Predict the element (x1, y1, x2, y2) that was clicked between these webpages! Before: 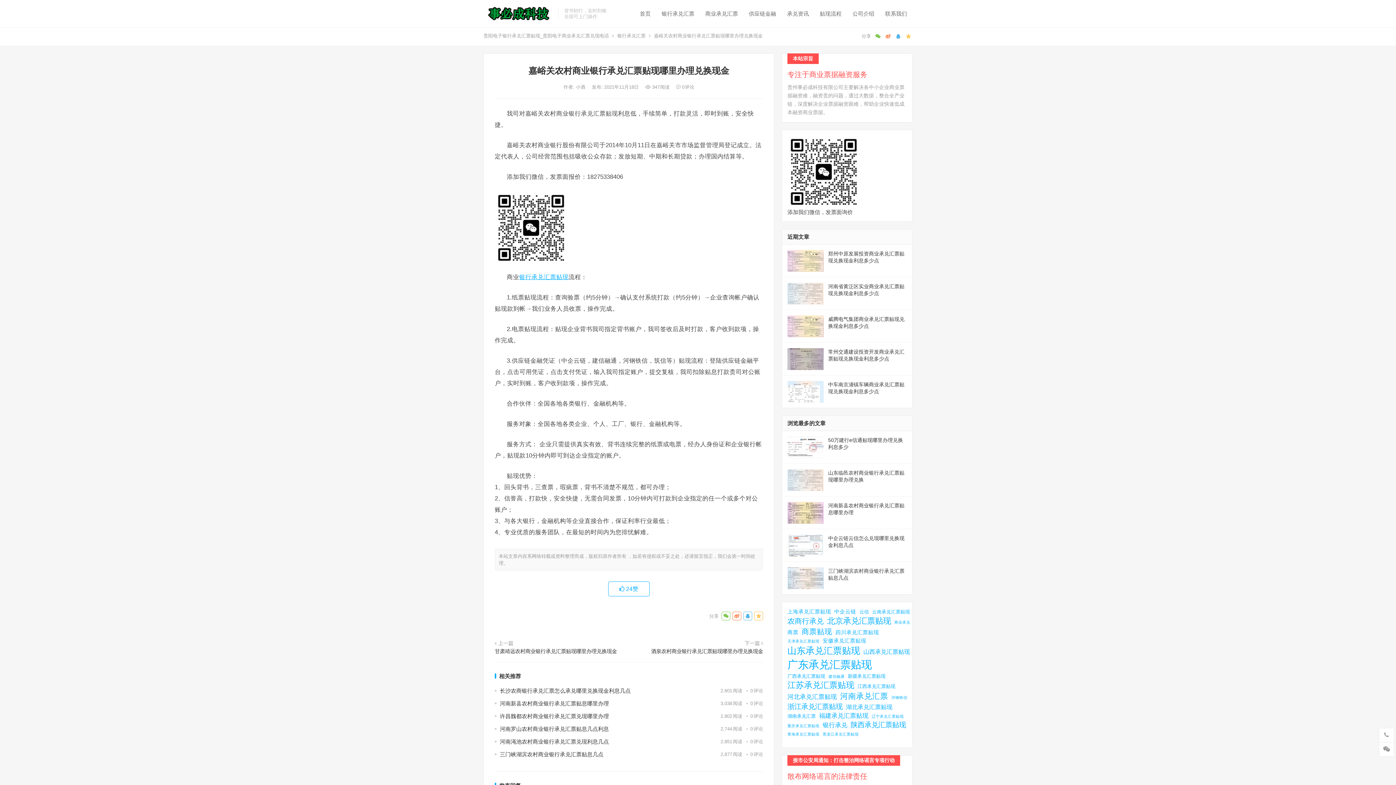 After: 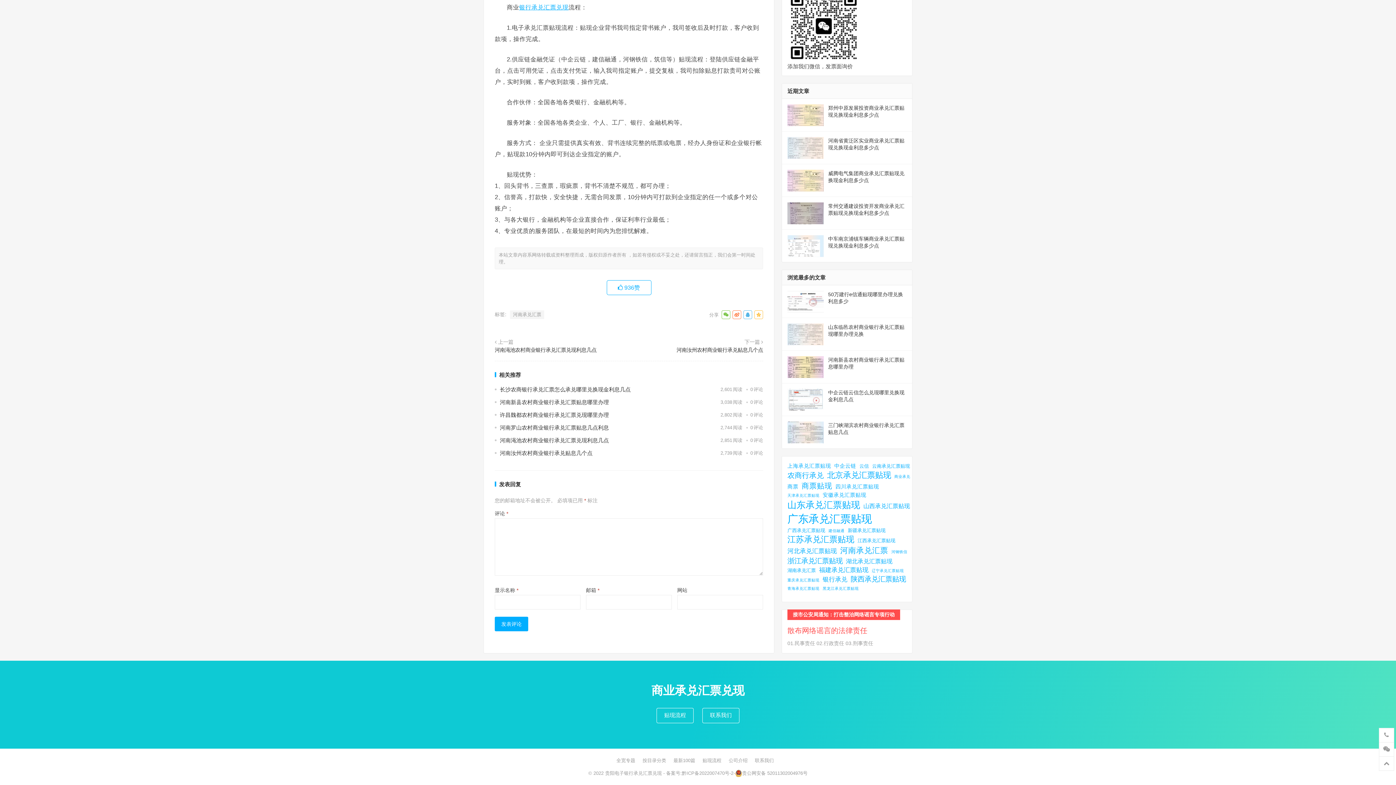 Action: label: 0评论 bbox: (750, 752, 763, 757)